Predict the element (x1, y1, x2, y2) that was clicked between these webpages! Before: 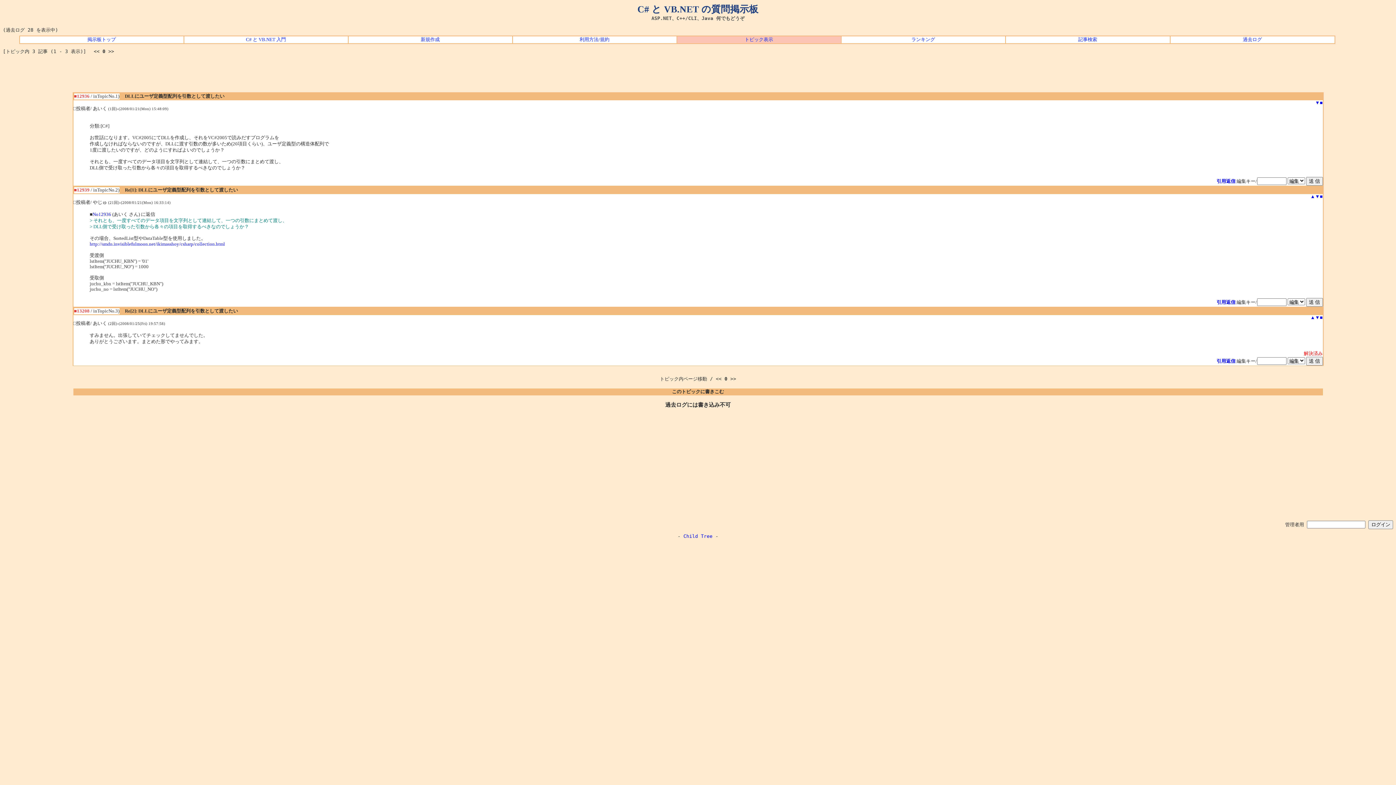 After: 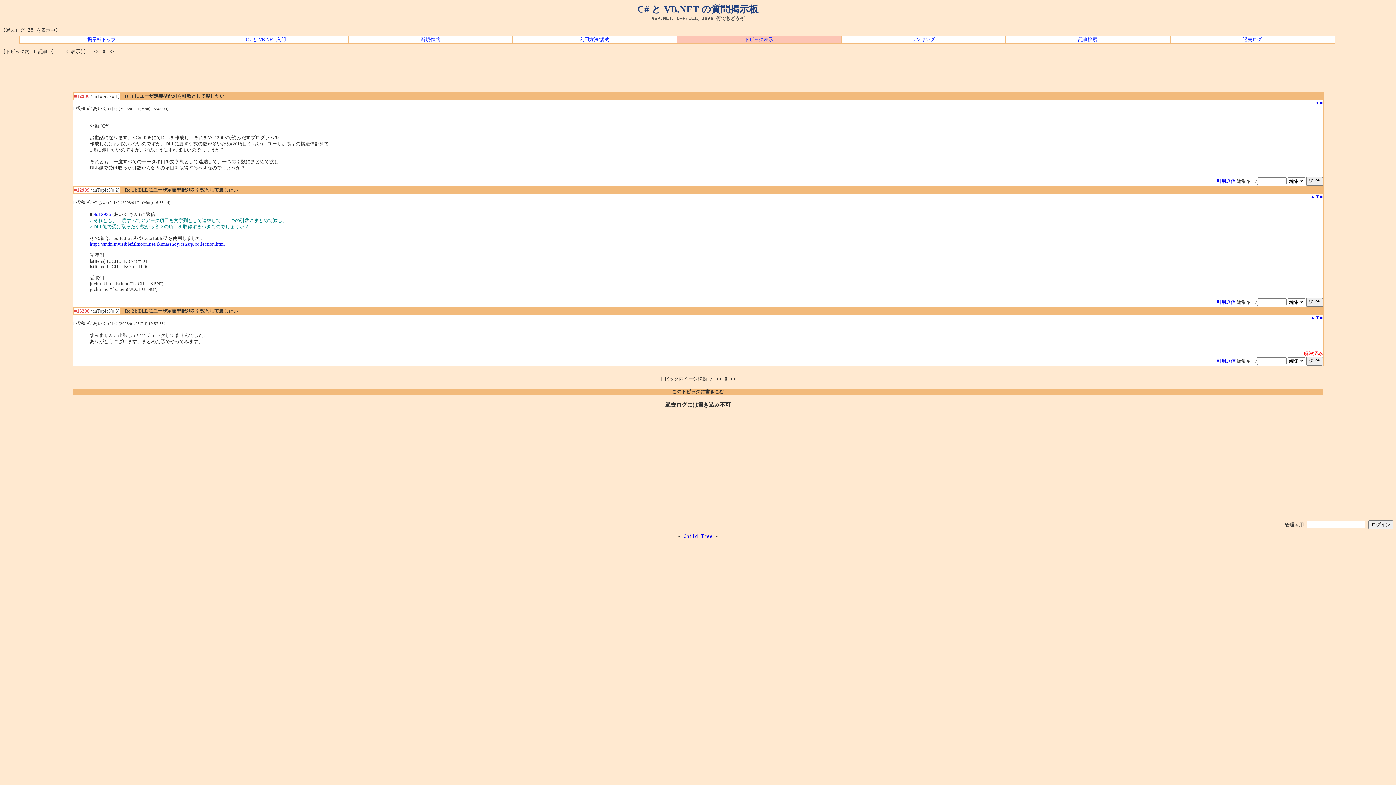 Action: label: このトピックに書きこむ bbox: (2, 387, 1393, 396)